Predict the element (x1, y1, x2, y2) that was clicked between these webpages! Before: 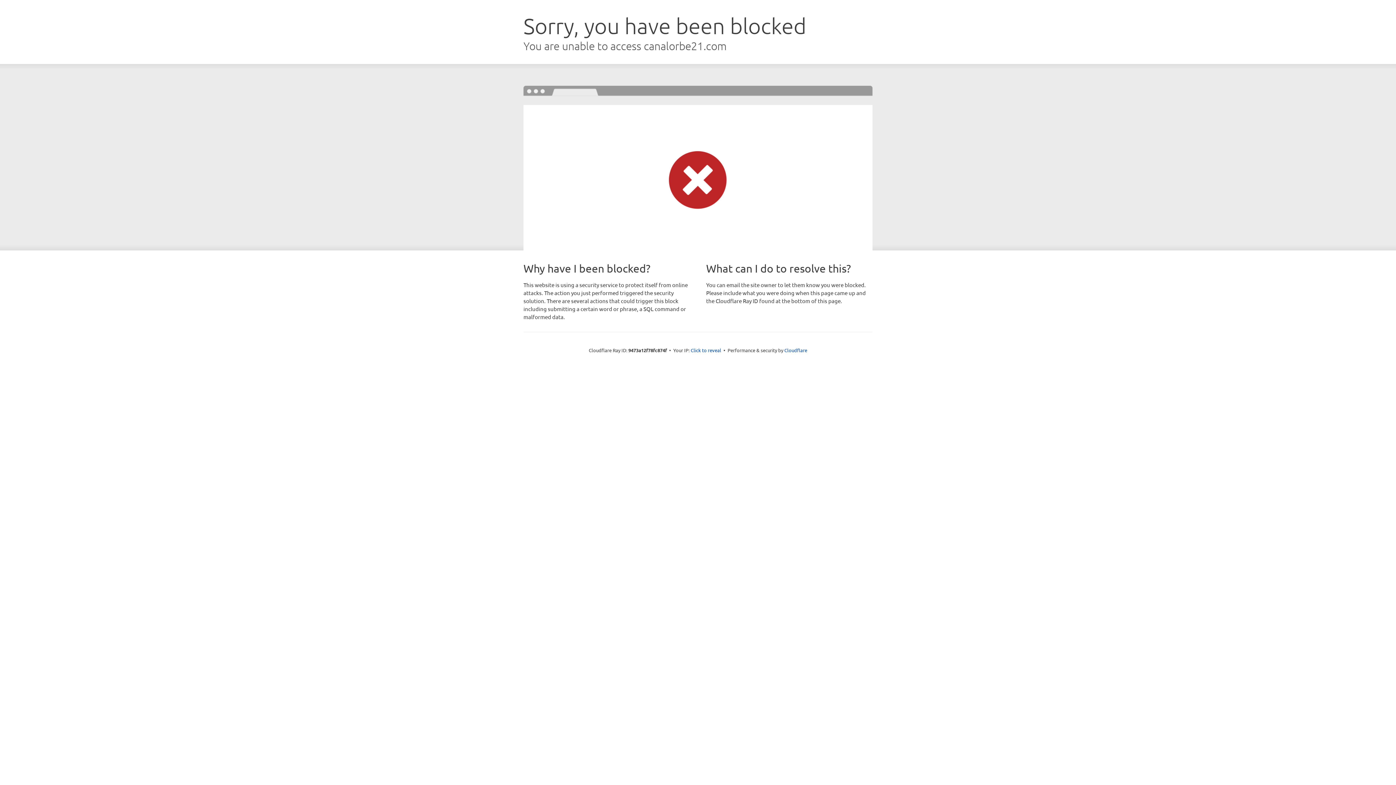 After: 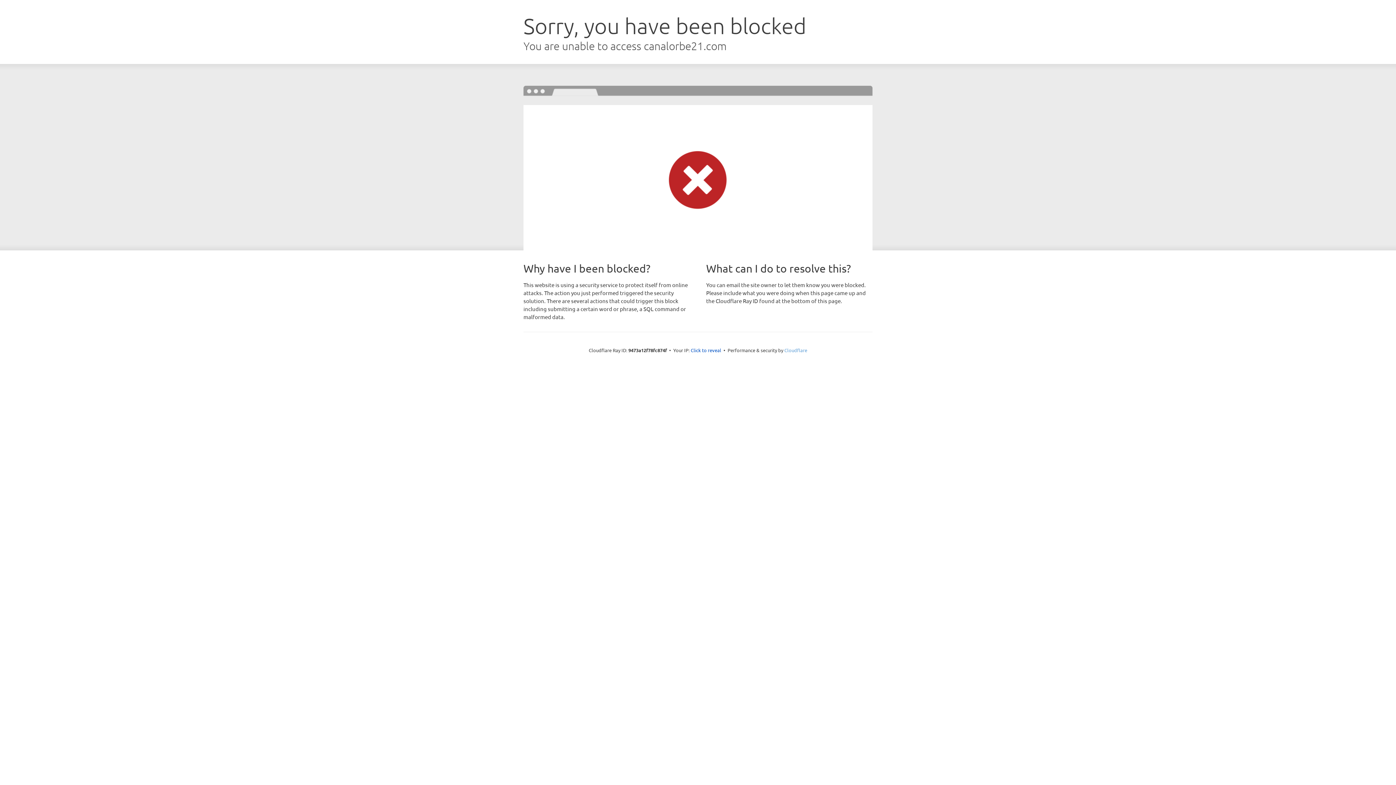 Action: bbox: (784, 347, 807, 353) label: Cloudflare